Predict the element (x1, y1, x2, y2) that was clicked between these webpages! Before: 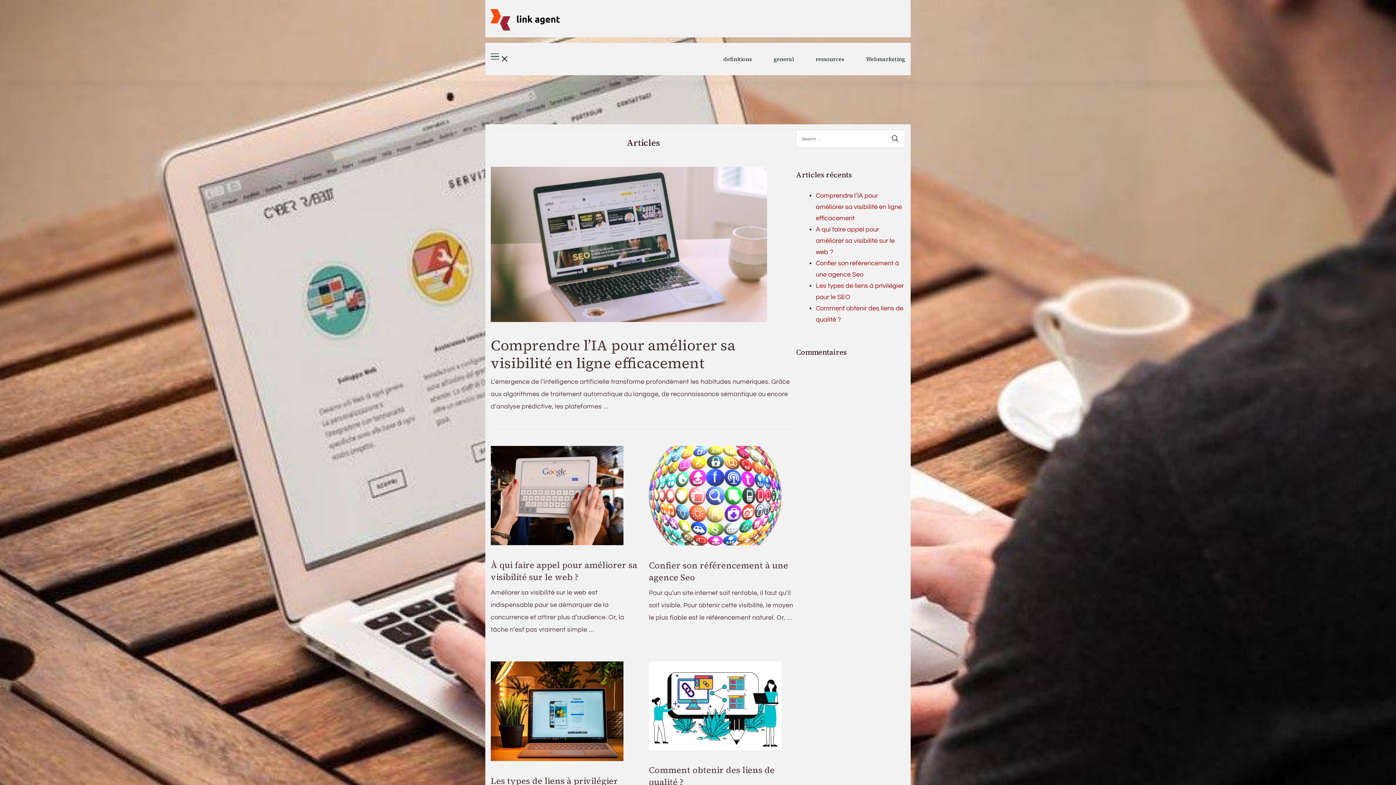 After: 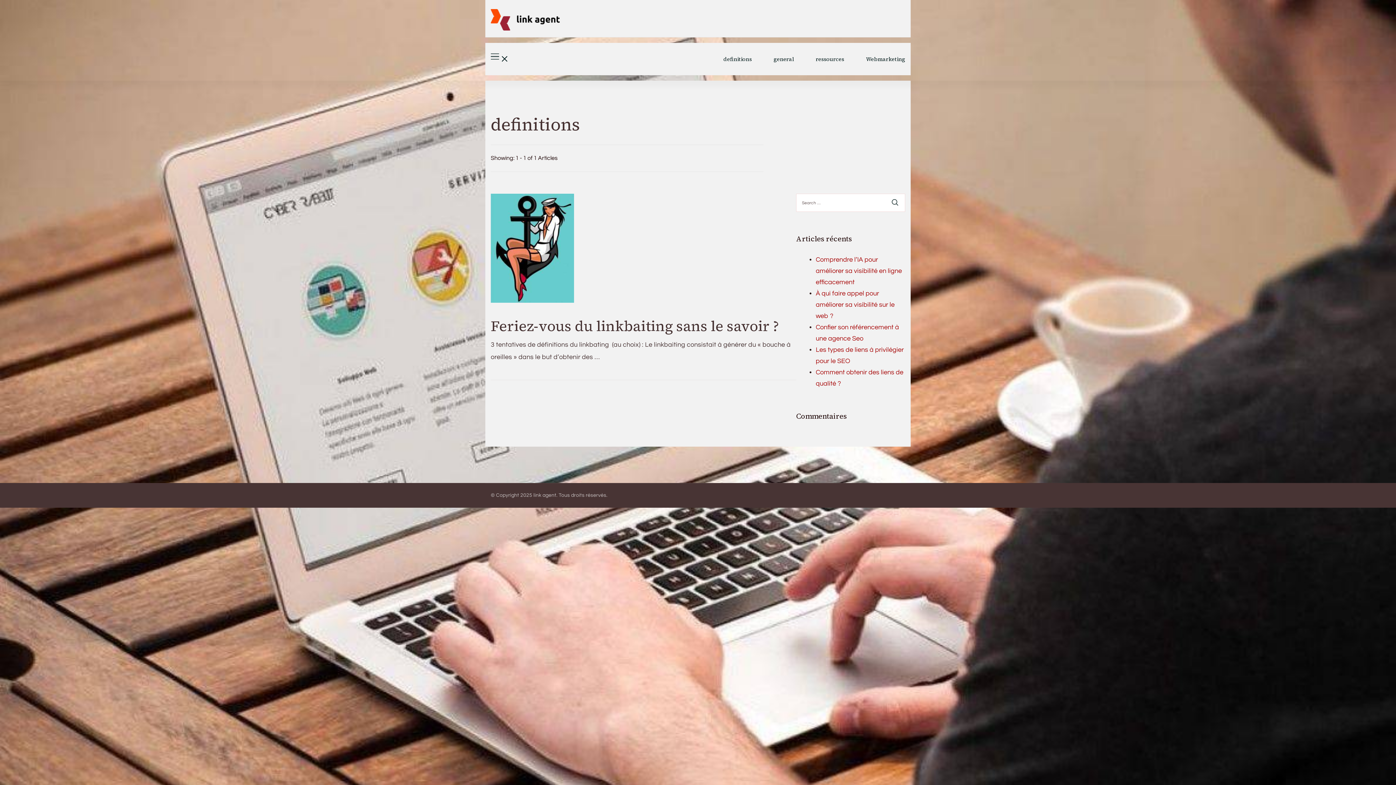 Action: bbox: (723, 56, 752, 61) label: definitions